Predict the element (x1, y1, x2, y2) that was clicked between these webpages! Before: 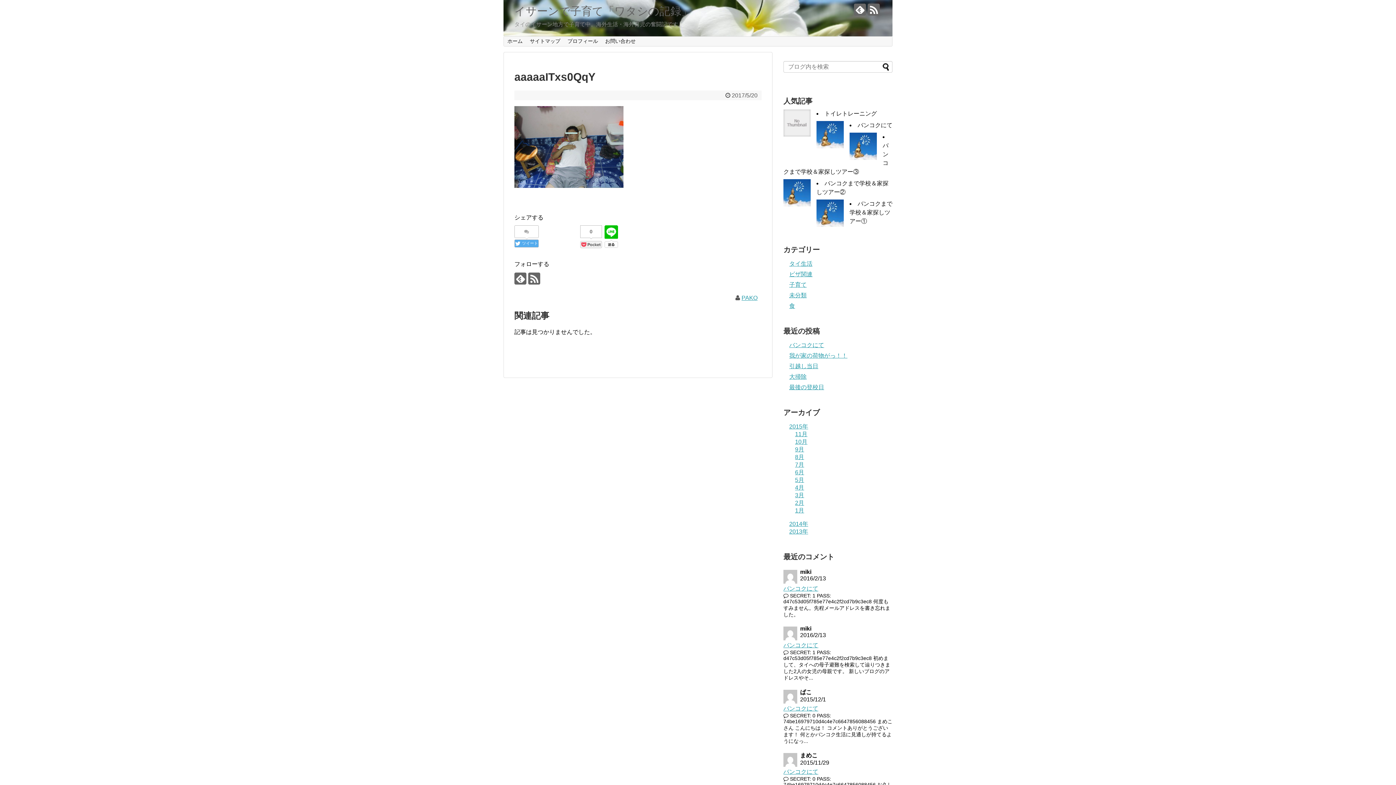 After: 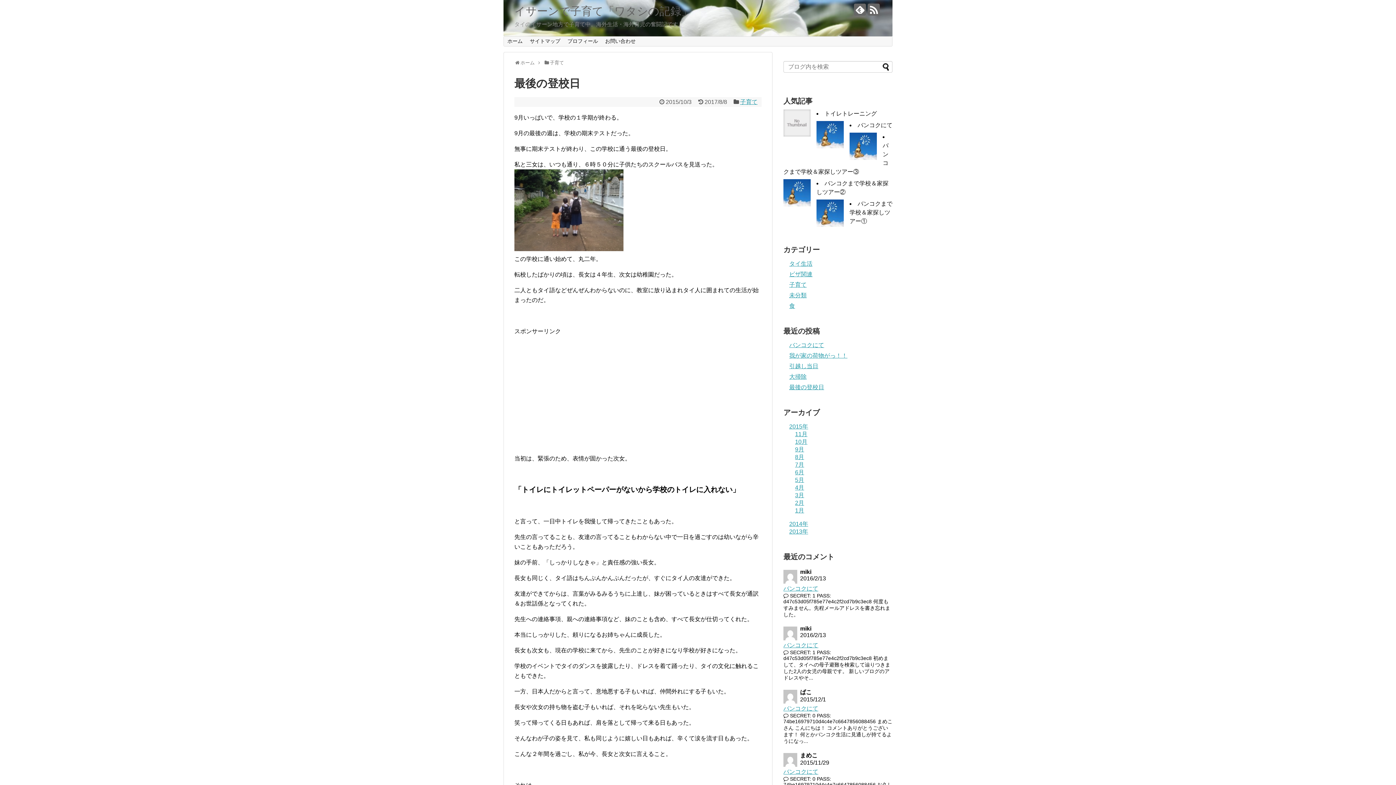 Action: label: 最後の登校日 bbox: (789, 384, 824, 390)